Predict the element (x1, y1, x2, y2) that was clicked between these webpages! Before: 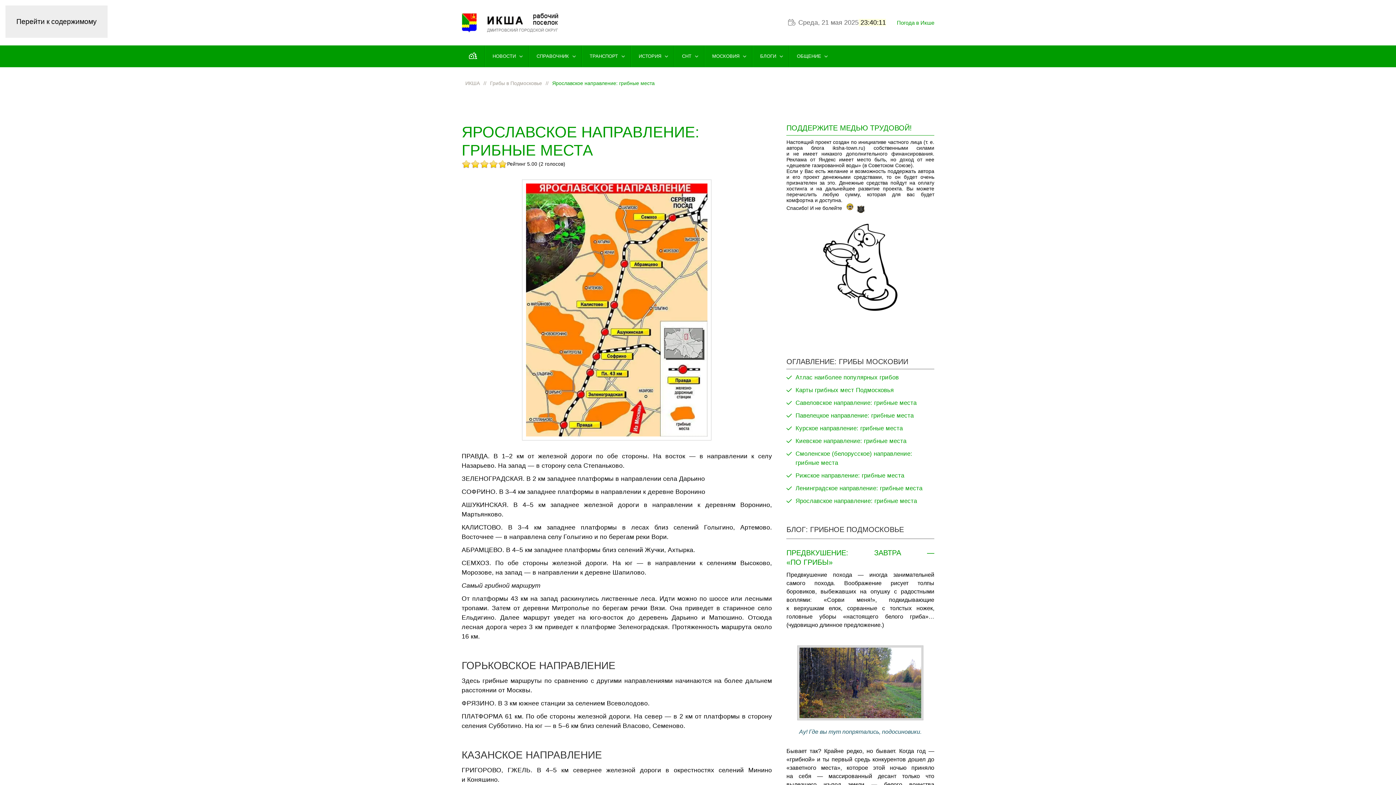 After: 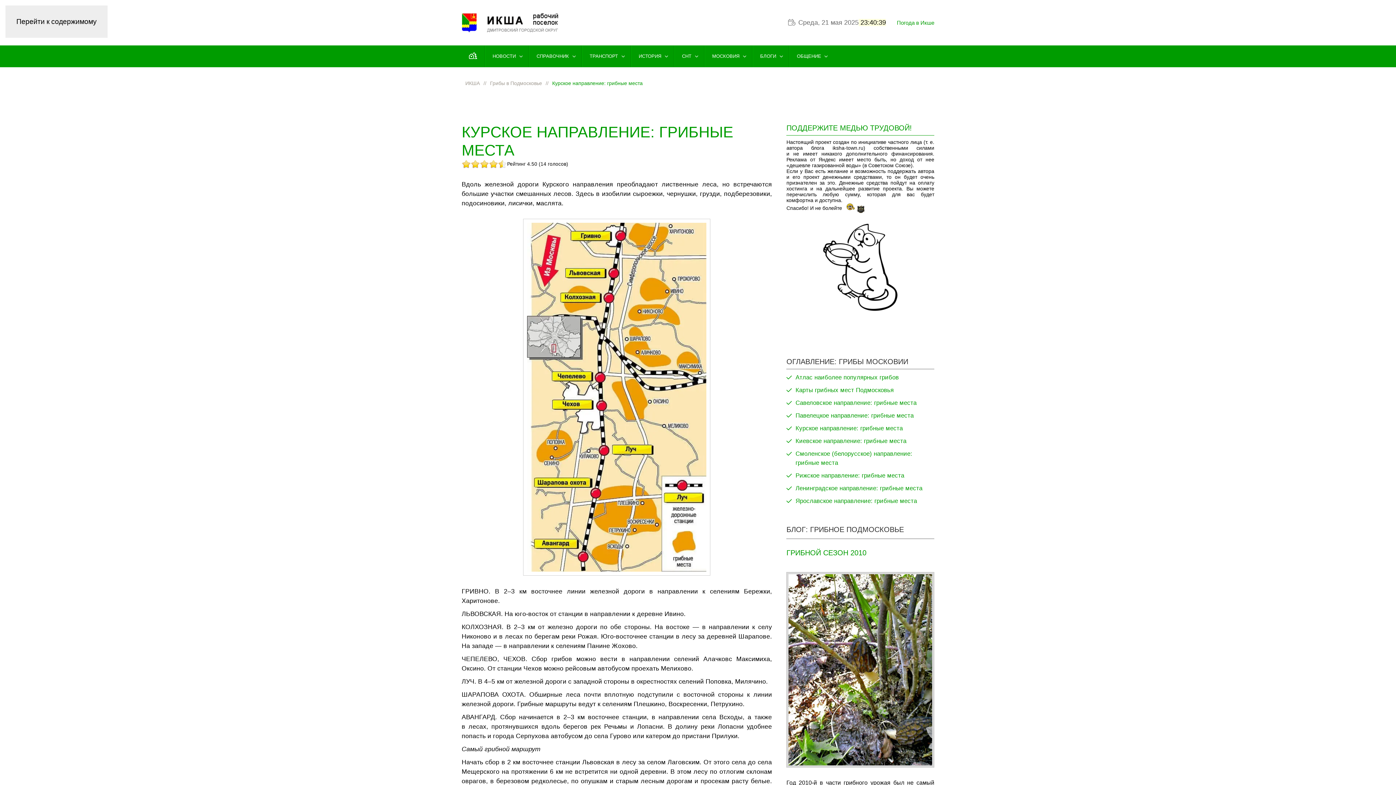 Action: bbox: (795, 424, 903, 431) label: Курское направление: грибные места